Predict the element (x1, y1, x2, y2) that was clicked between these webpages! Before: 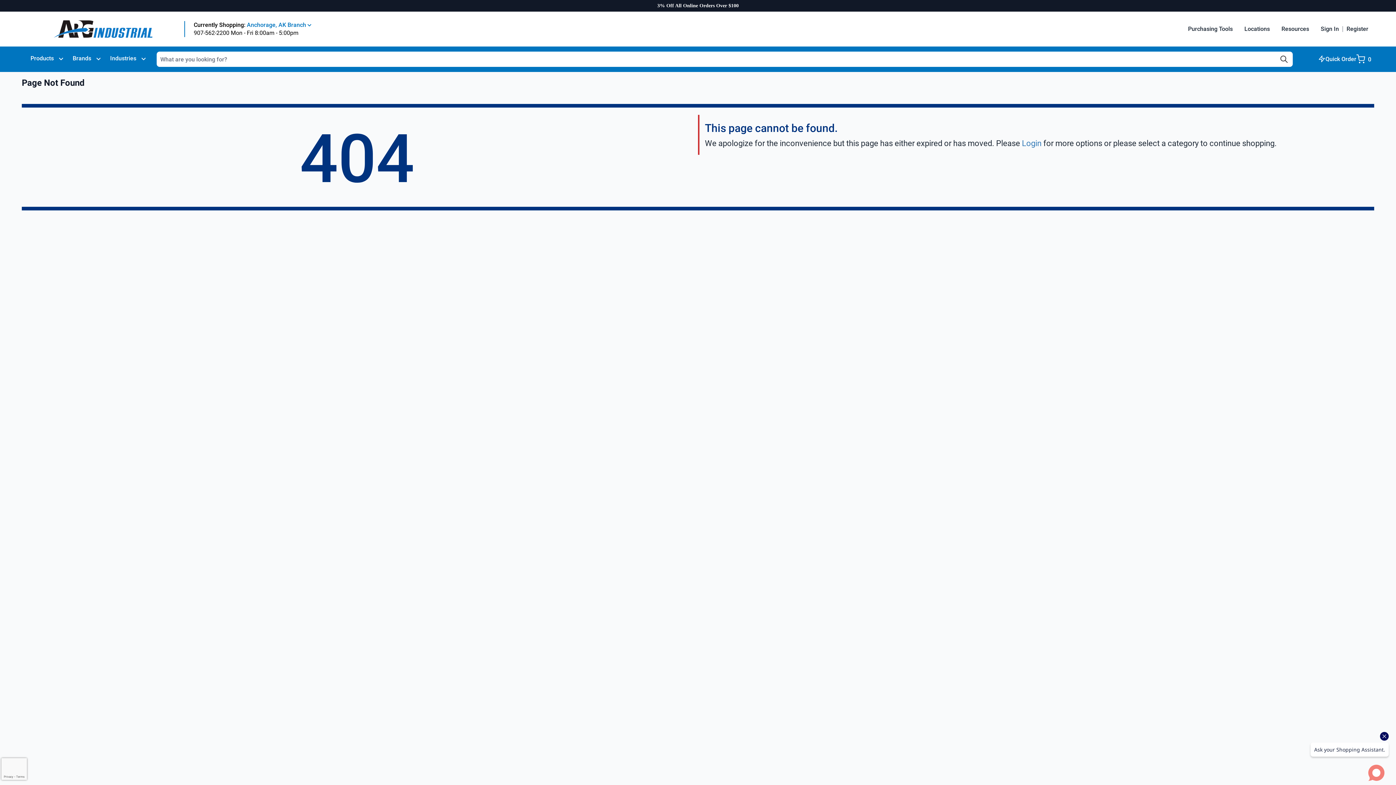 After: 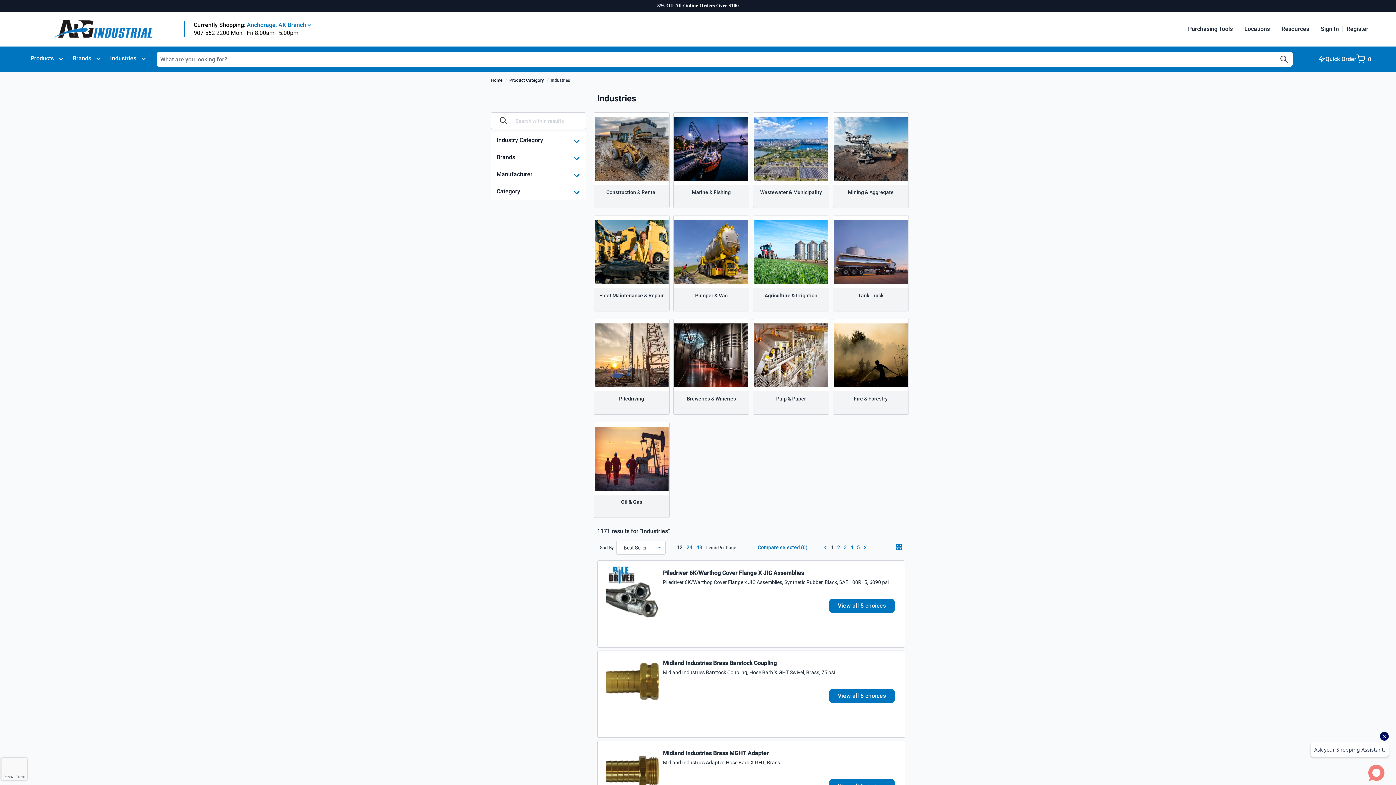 Action: label: Industries bbox: (104, 52, 149, 64)